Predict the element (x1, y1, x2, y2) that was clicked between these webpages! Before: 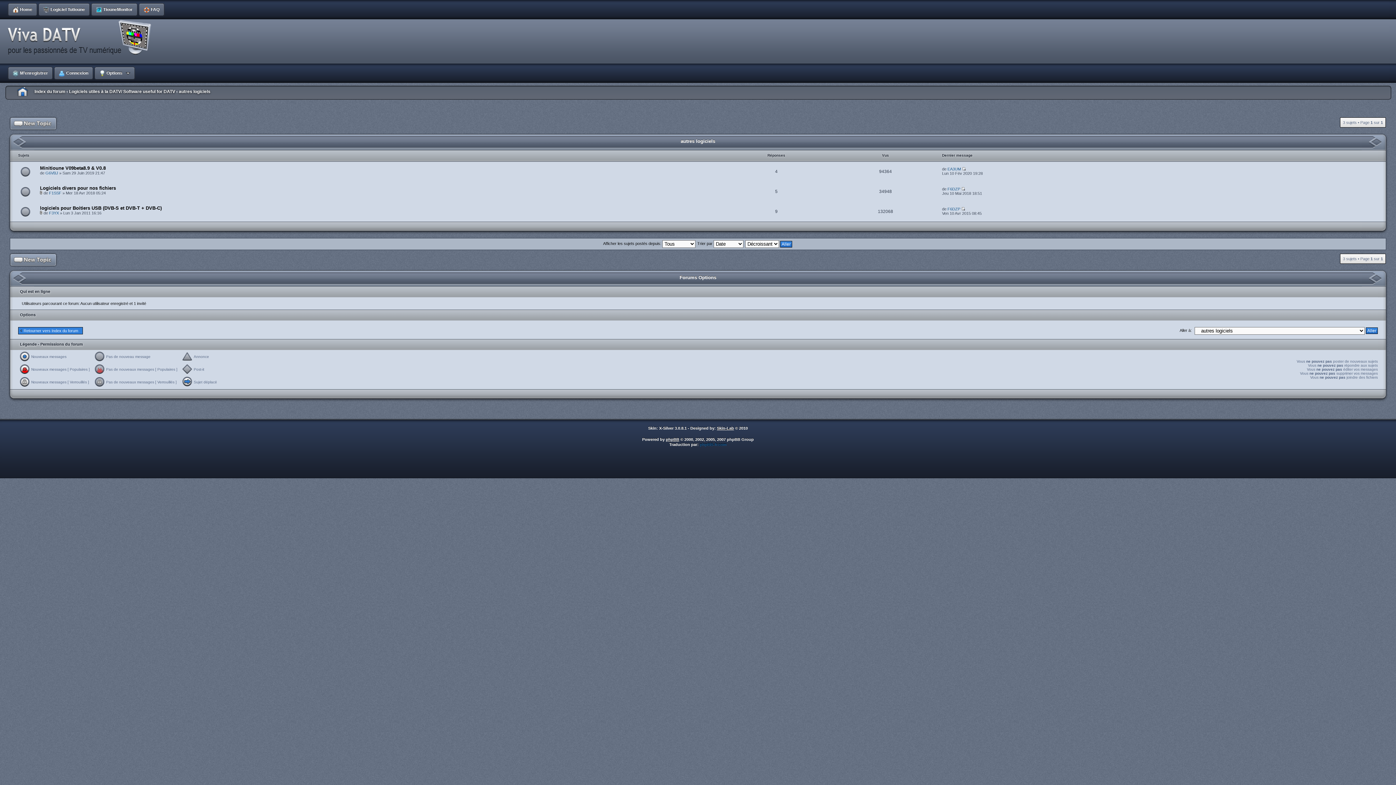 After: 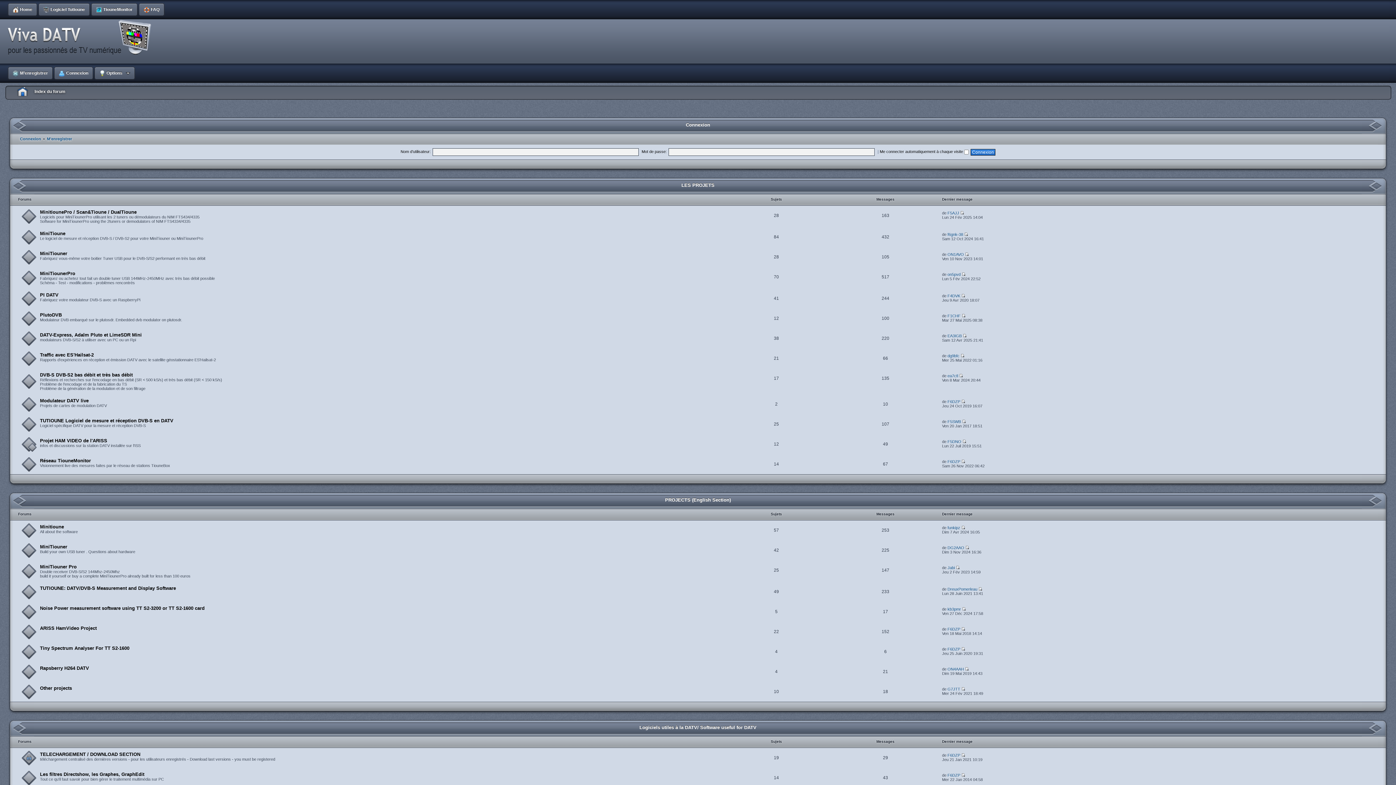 Action: bbox: (7, 19, 156, 56)